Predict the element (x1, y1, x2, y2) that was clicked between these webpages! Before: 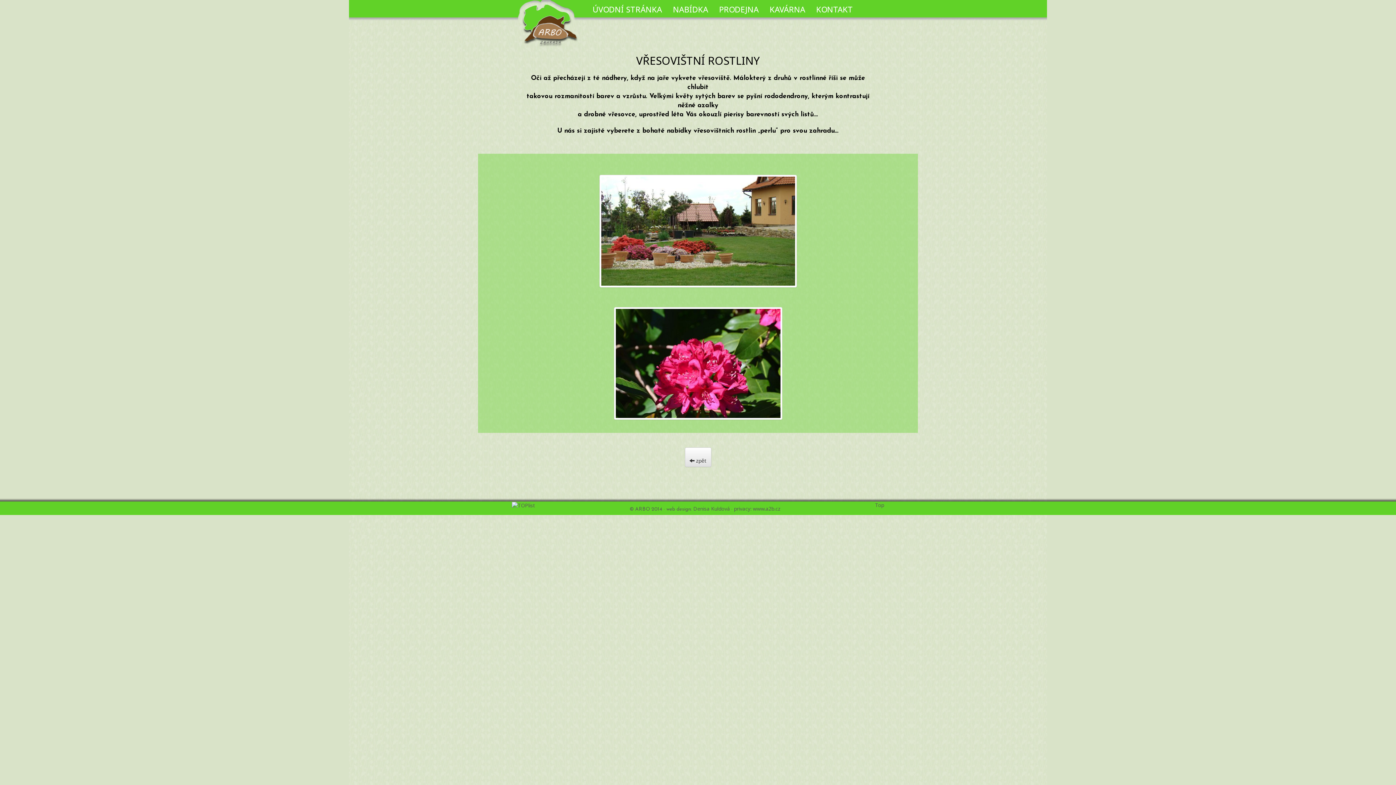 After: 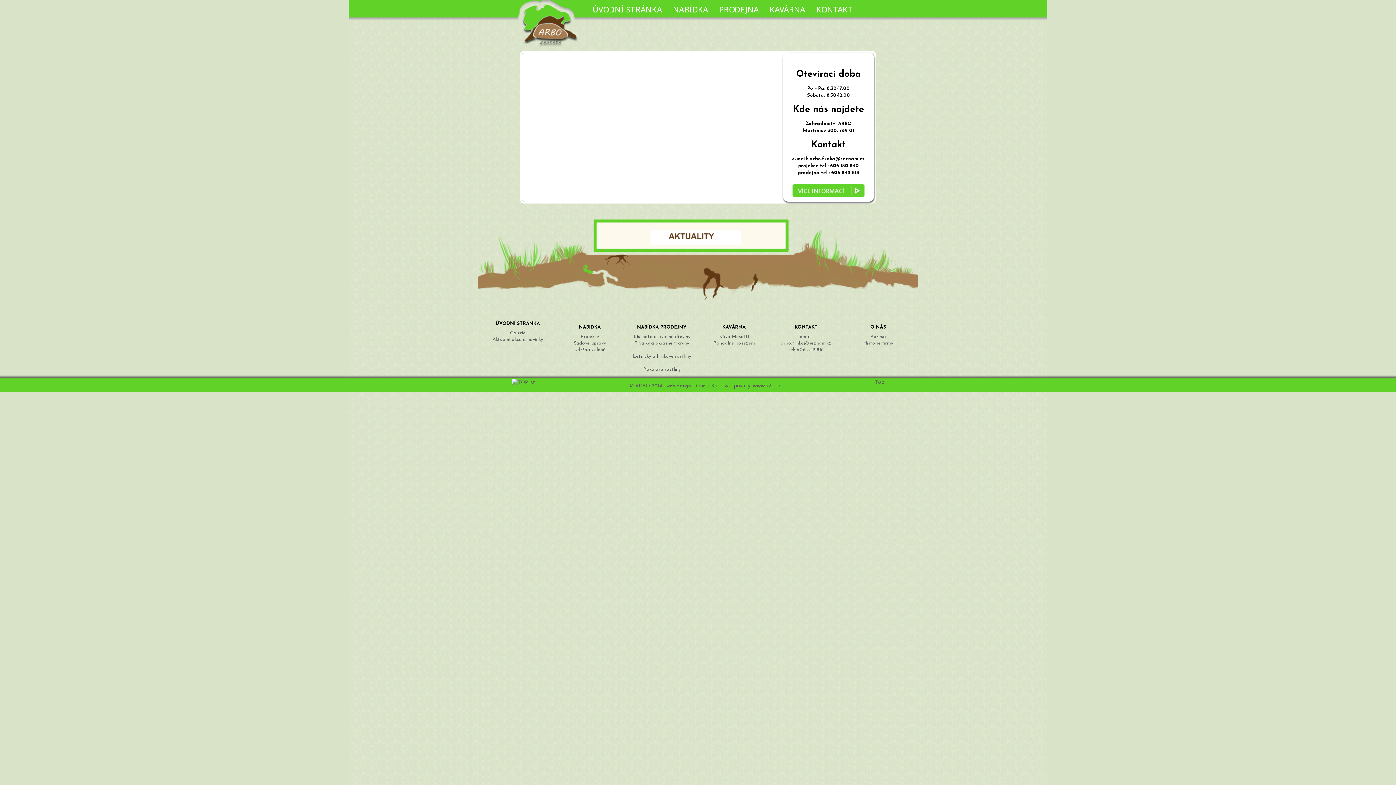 Action: bbox: (587, 0, 667, 18) label: ÚVODNÍ STRÁNKA